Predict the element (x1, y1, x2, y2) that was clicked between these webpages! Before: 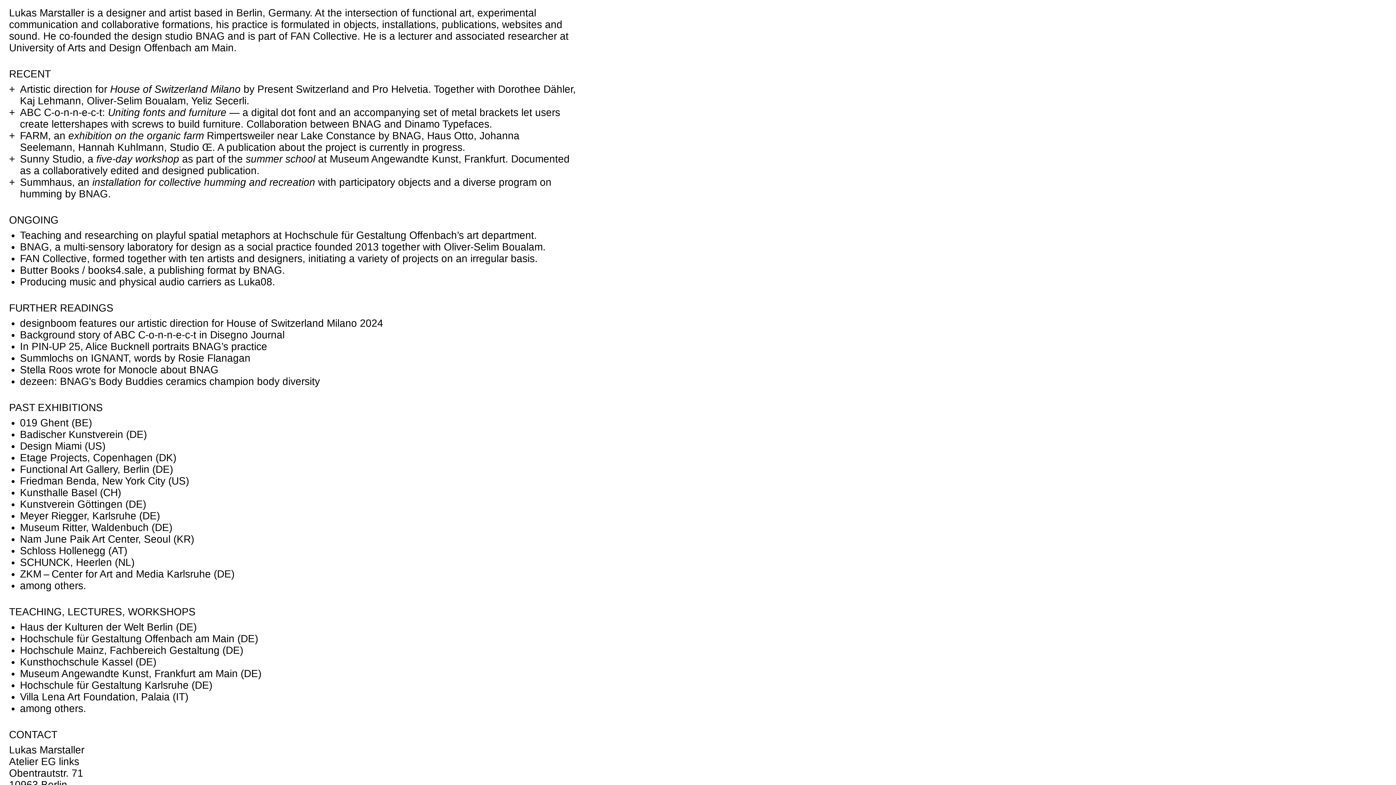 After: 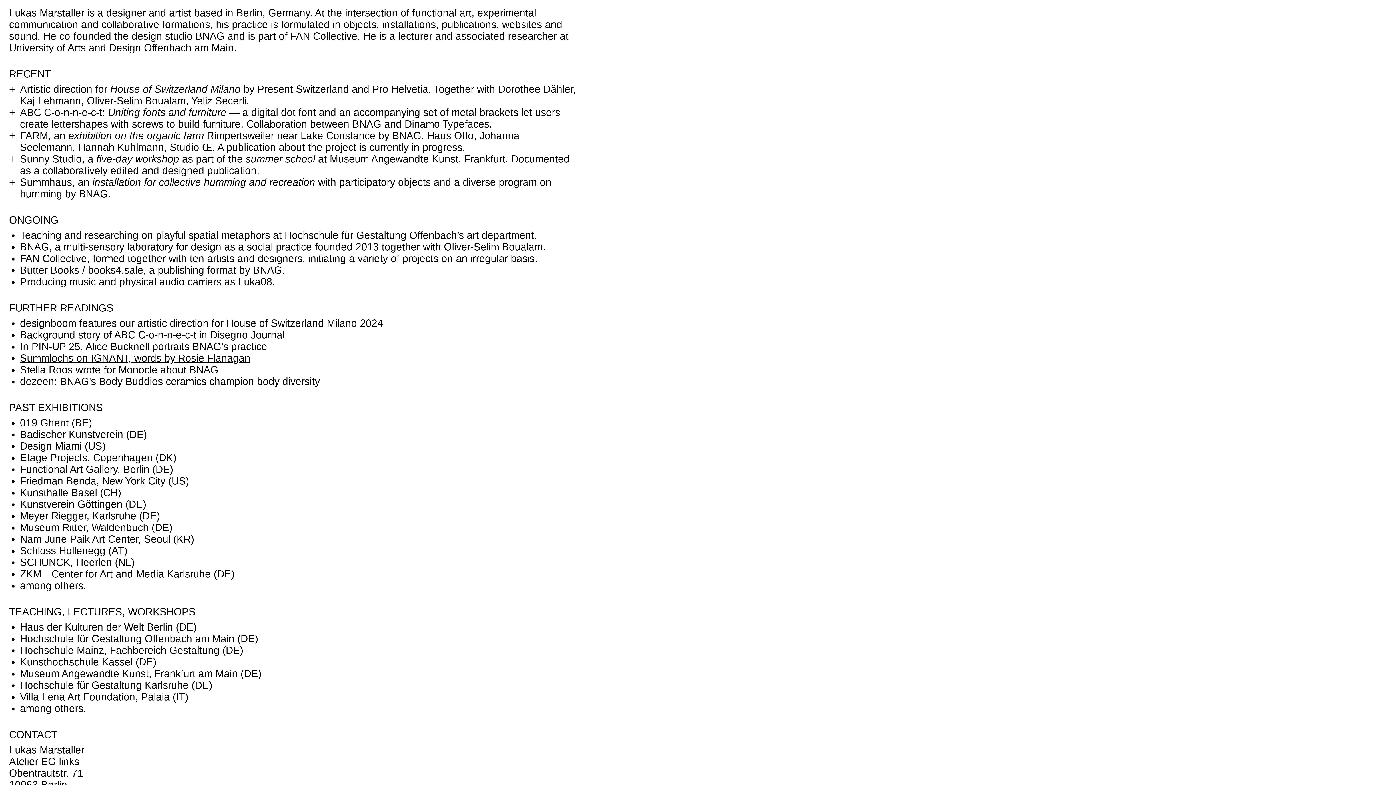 Action: label: Summlochs on IGNANT, words by Rosie Flanagan bbox: (20, 352, 250, 364)